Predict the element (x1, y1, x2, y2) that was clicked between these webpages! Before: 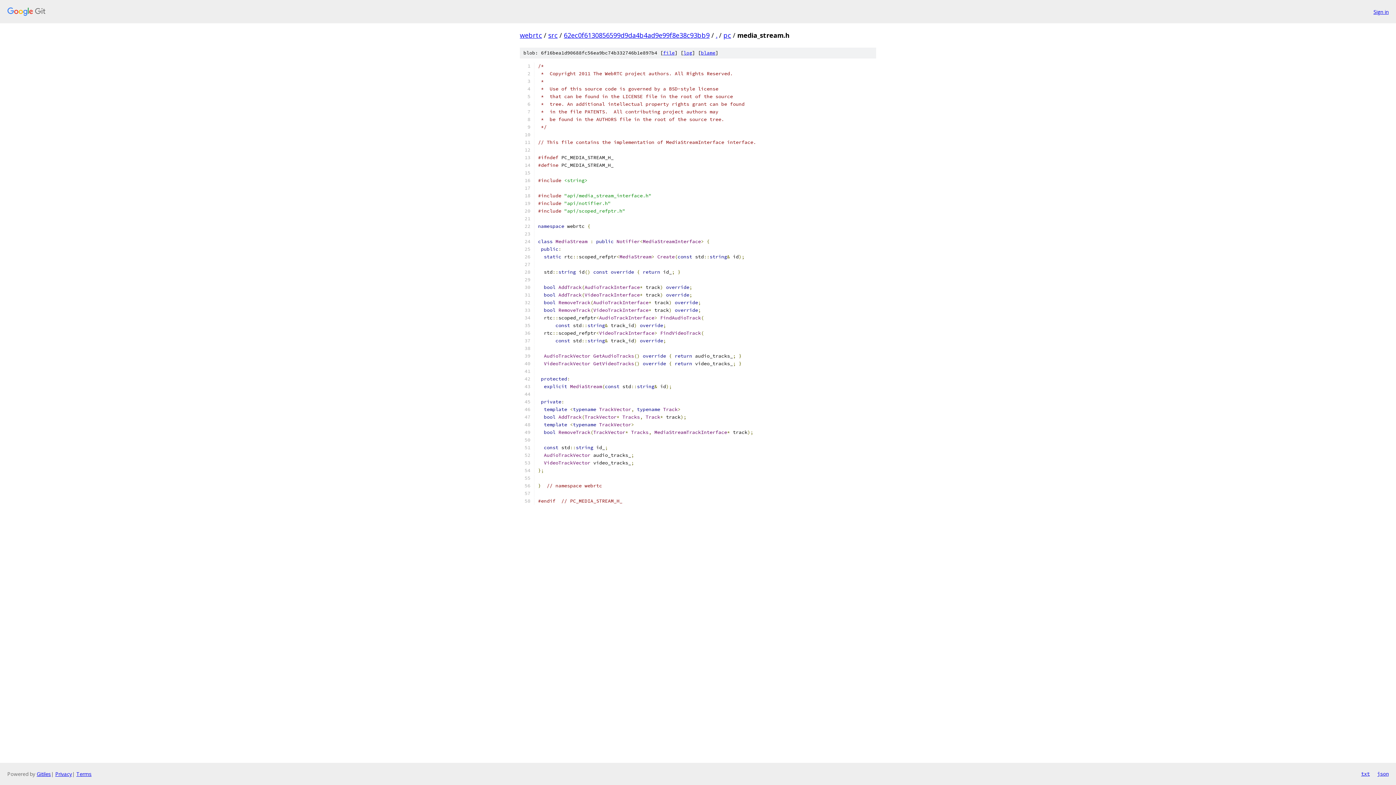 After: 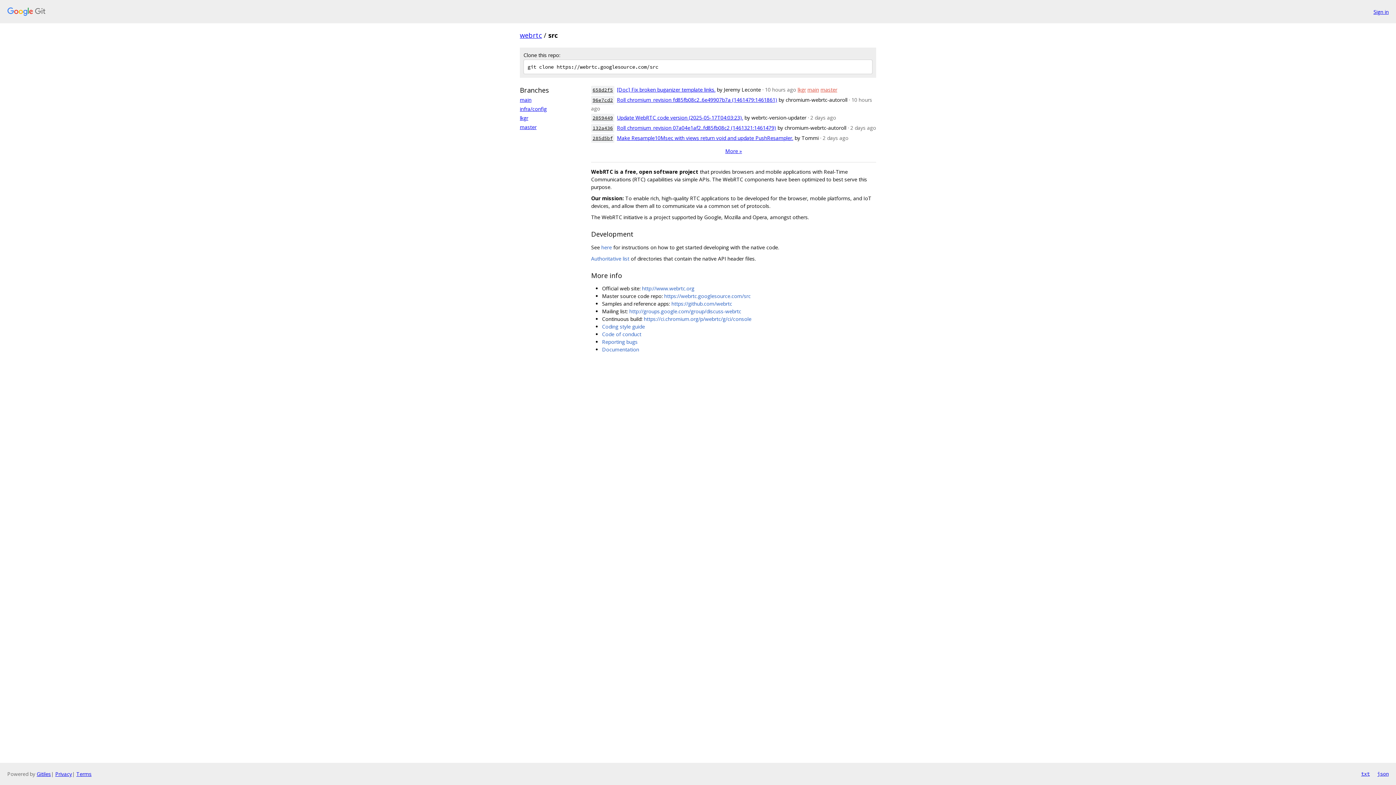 Action: bbox: (548, 30, 557, 39) label: src